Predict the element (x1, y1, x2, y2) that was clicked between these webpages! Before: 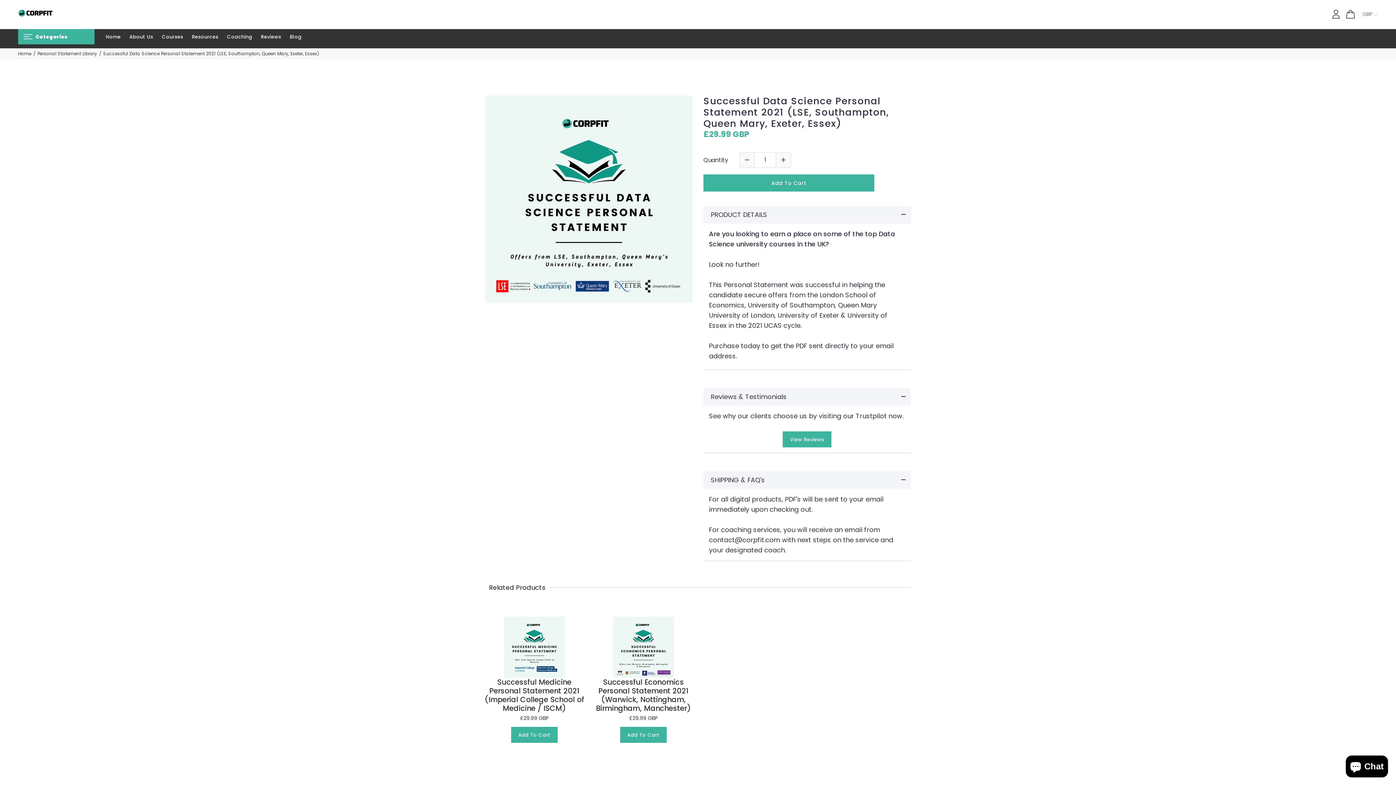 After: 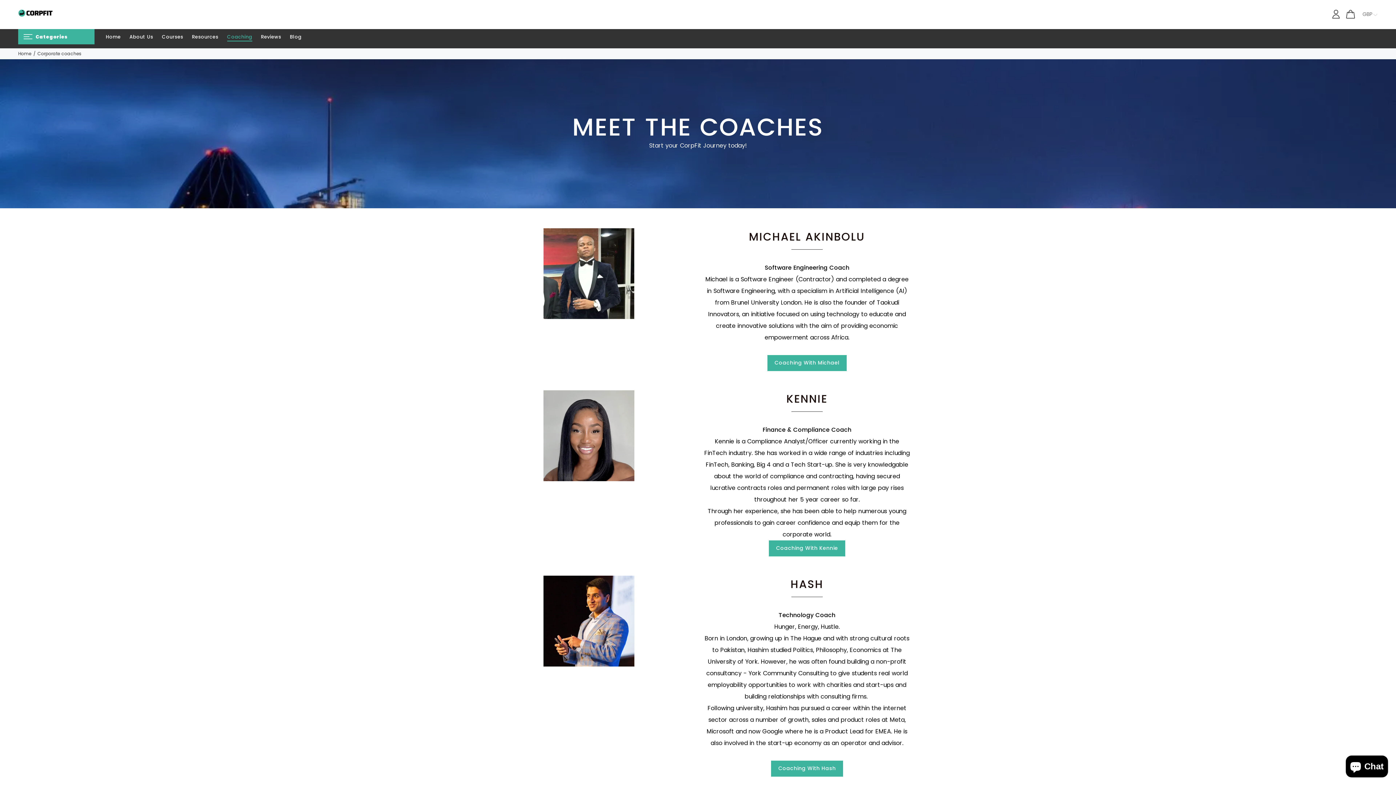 Action: label: Coaching bbox: (222, 29, 256, 44)